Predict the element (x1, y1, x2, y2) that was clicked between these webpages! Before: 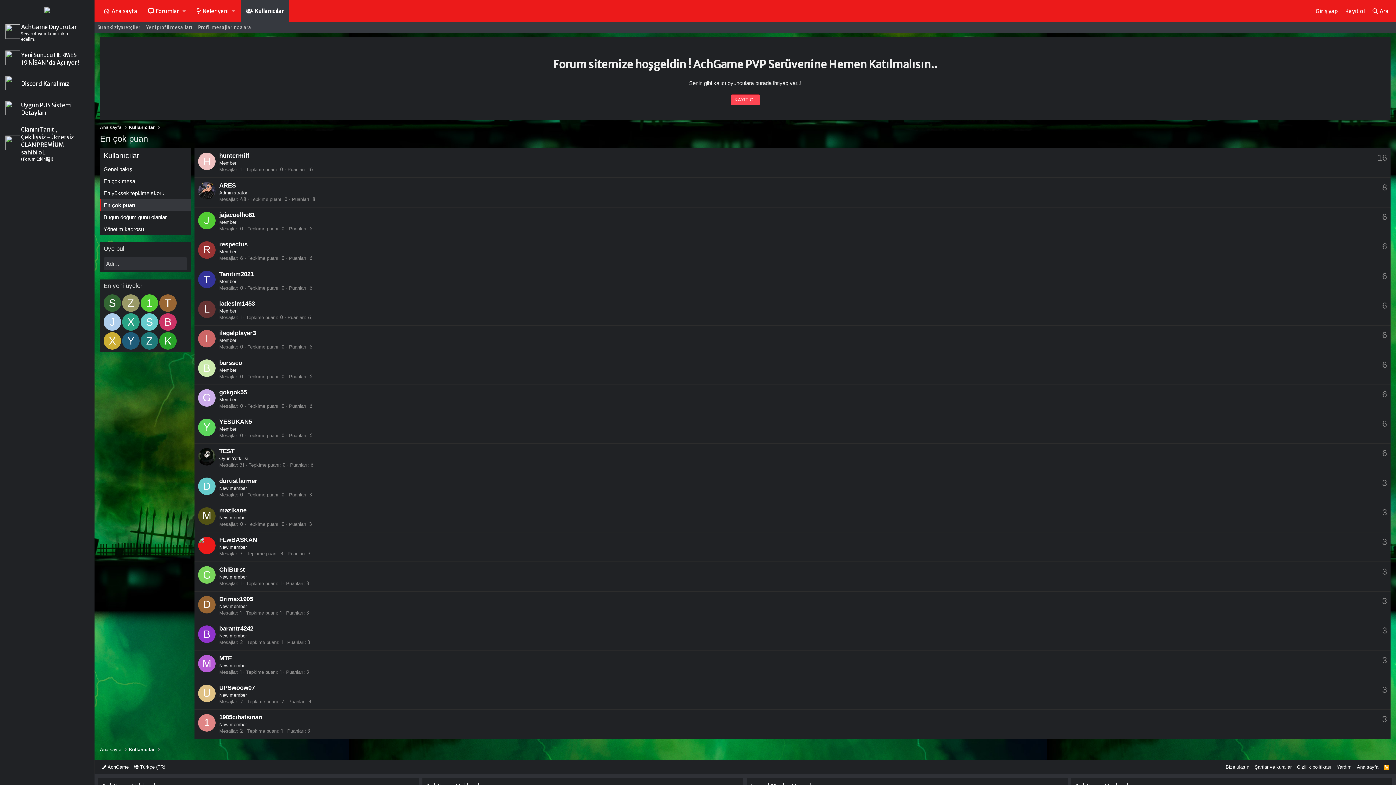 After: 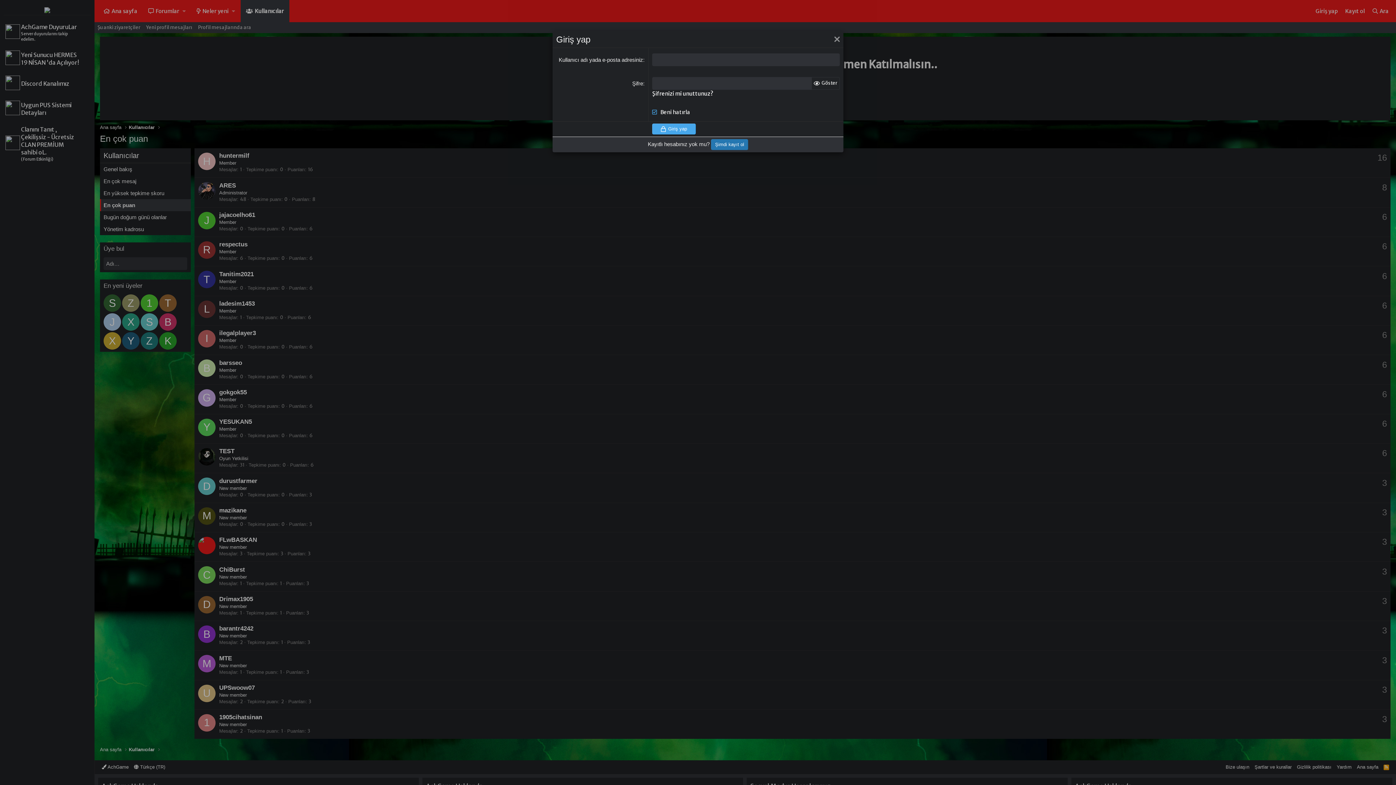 Action: label: Giriş yap bbox: (1312, 0, 1341, 22)